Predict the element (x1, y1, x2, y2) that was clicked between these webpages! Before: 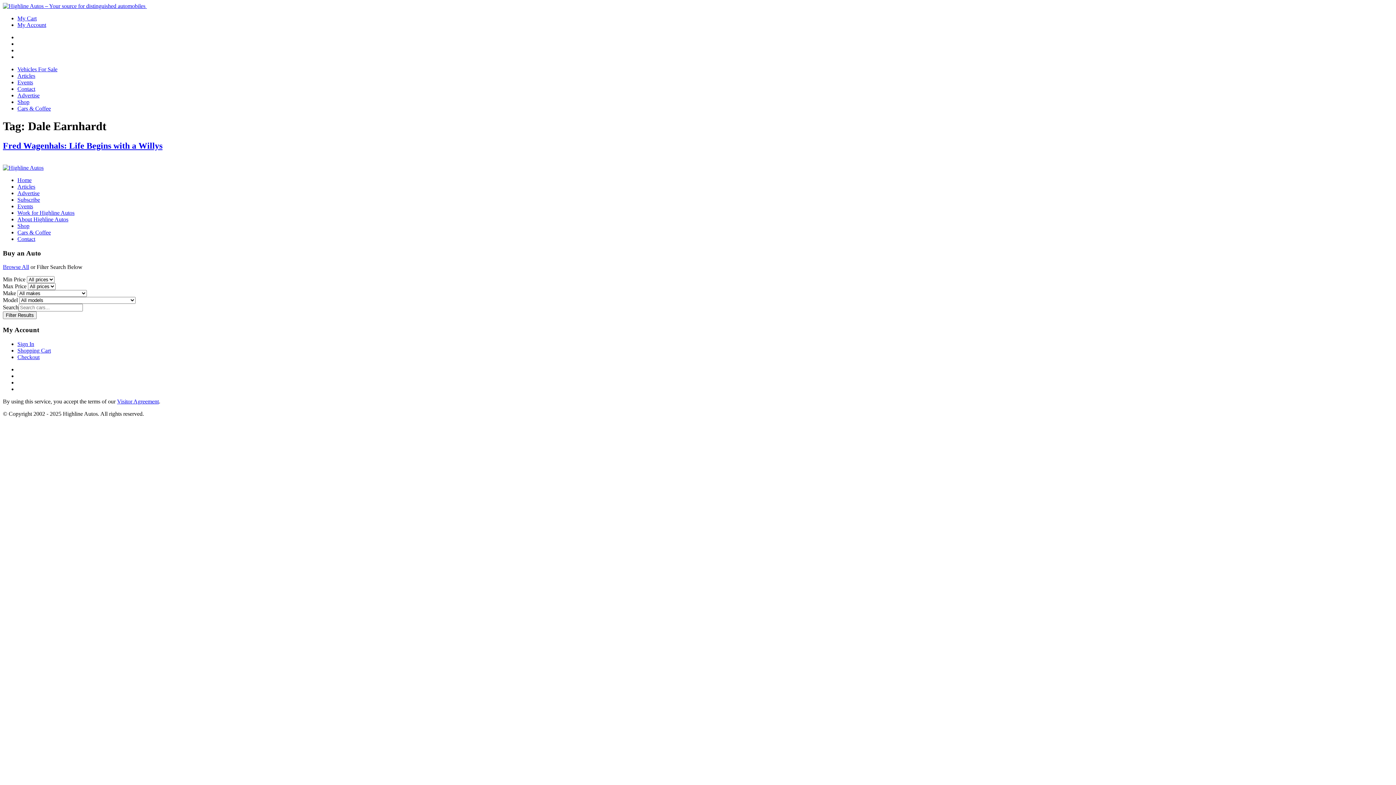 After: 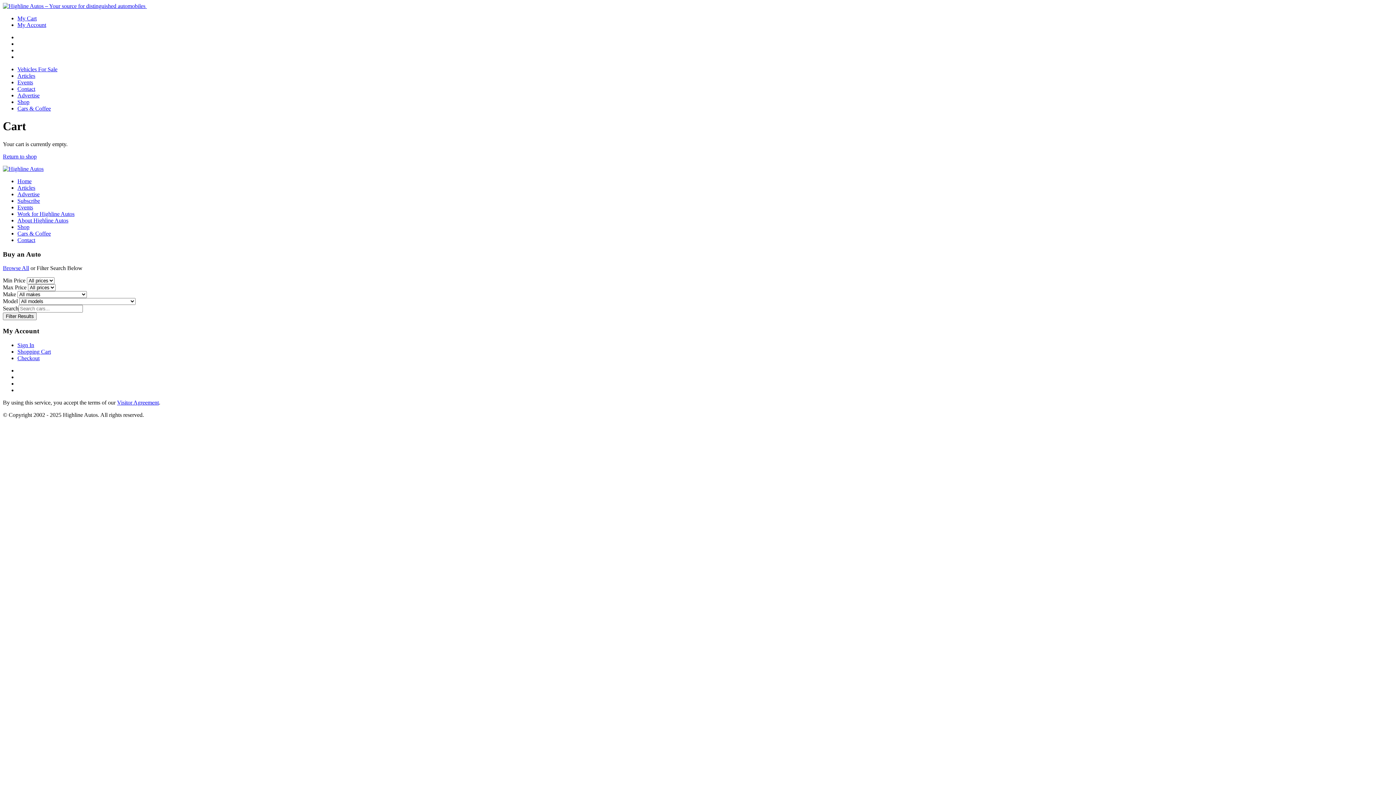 Action: label: Checkout bbox: (17, 354, 39, 360)